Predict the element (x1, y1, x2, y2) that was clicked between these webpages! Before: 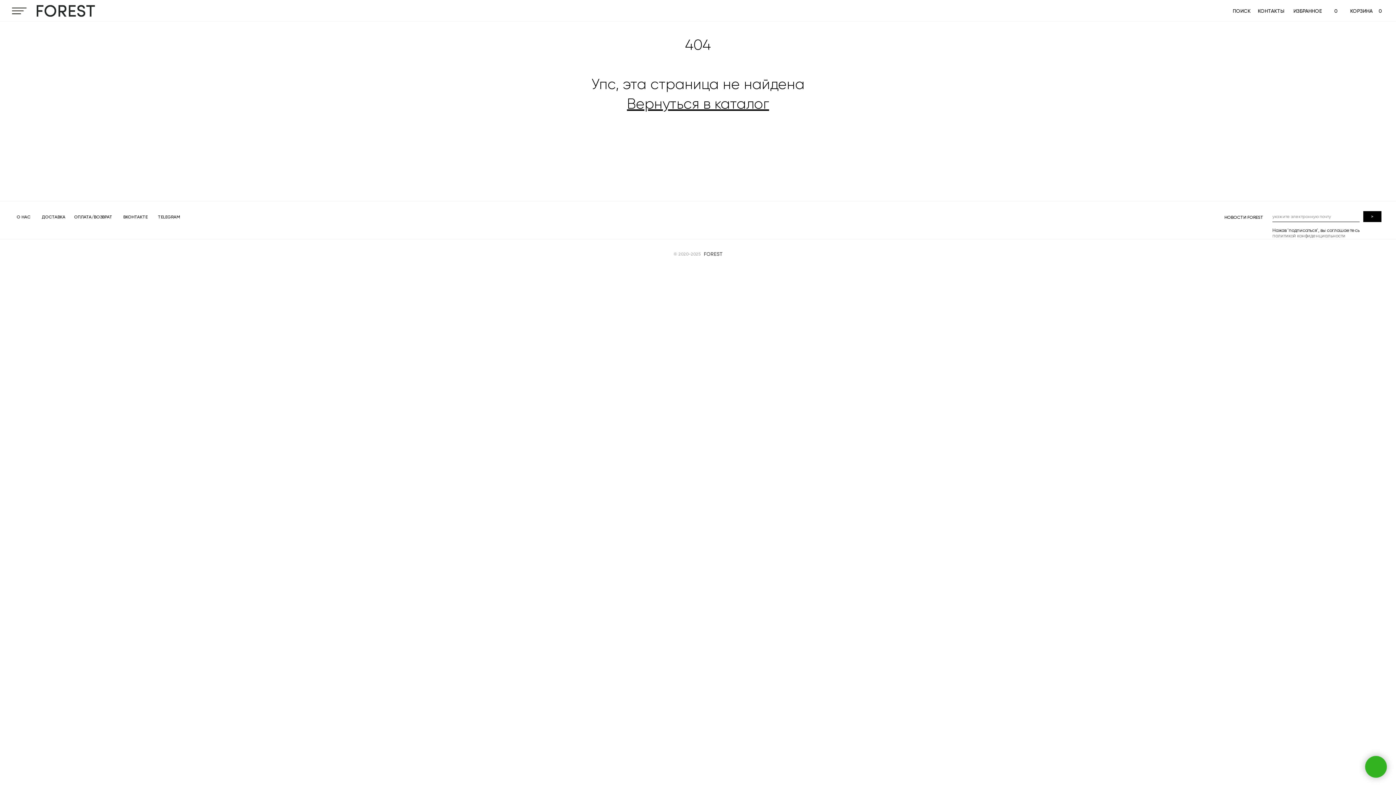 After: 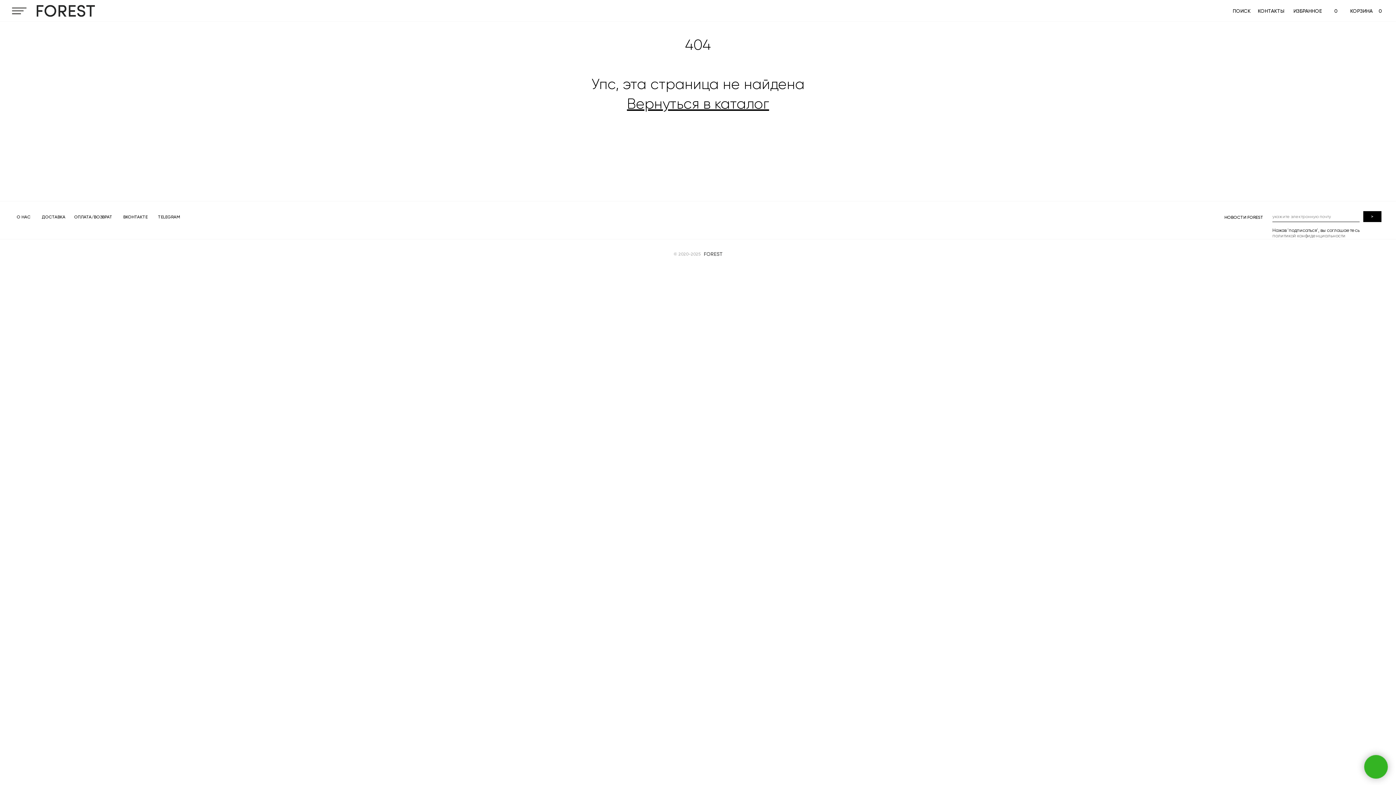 Action: label: TELEGRAM bbox: (158, 214, 180, 219)